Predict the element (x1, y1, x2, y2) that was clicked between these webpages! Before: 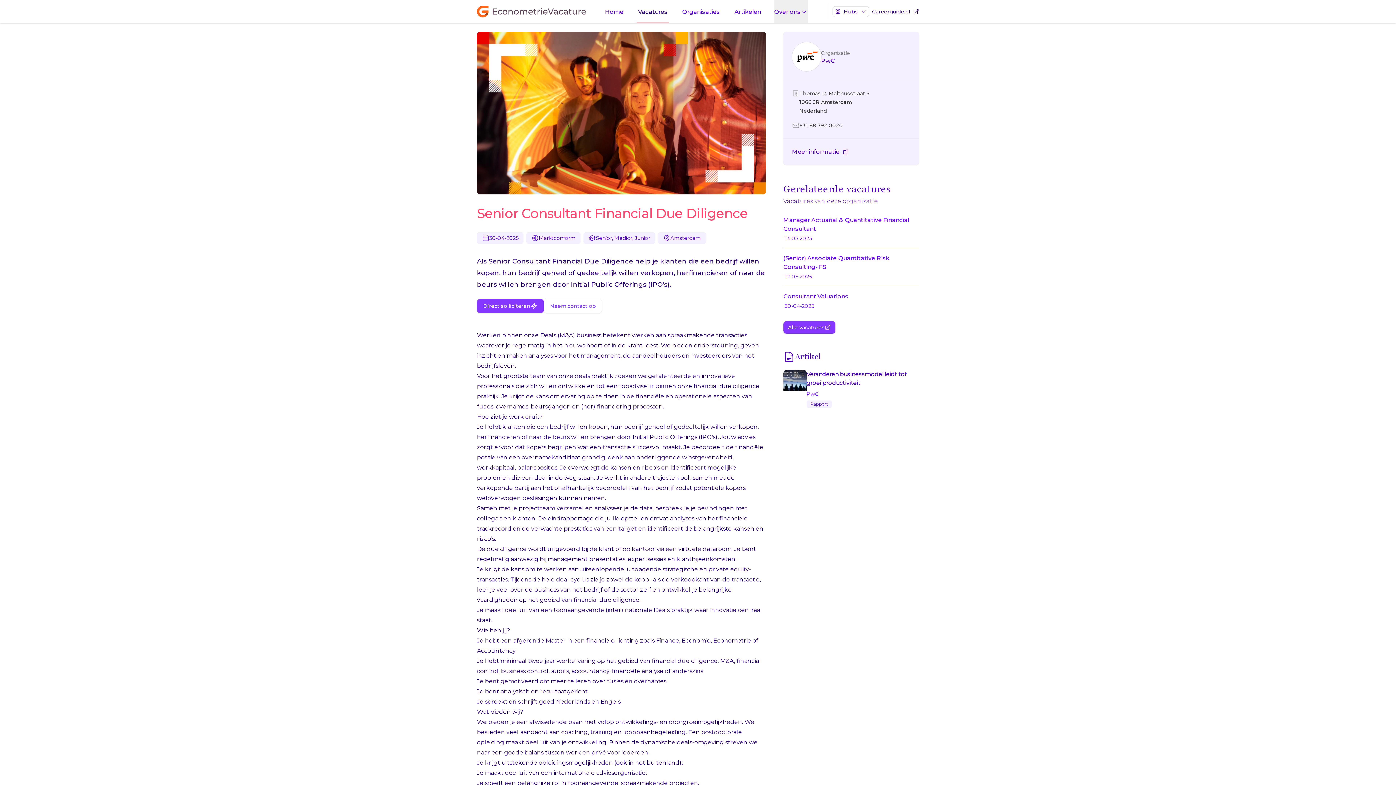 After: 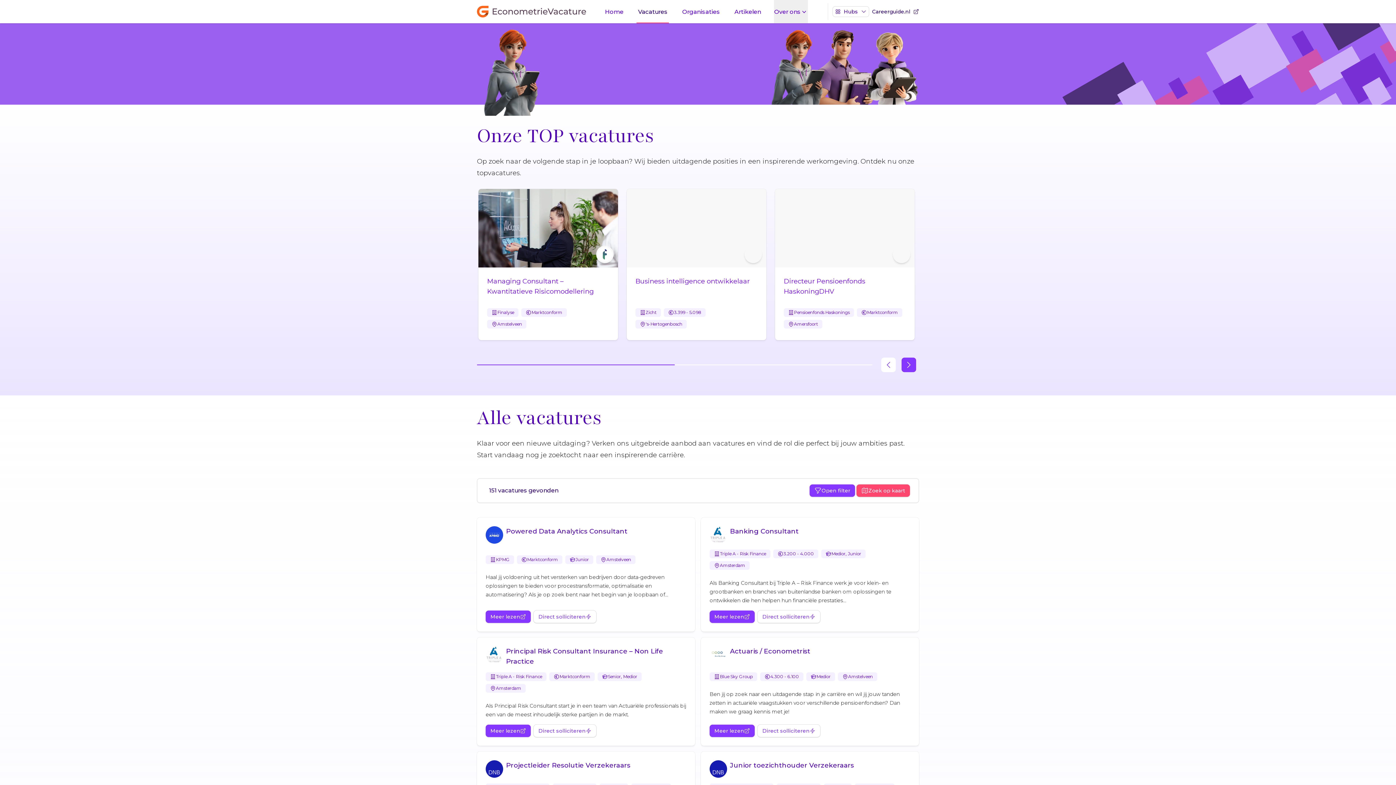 Action: bbox: (636, 0, 669, 23) label: Vacatures